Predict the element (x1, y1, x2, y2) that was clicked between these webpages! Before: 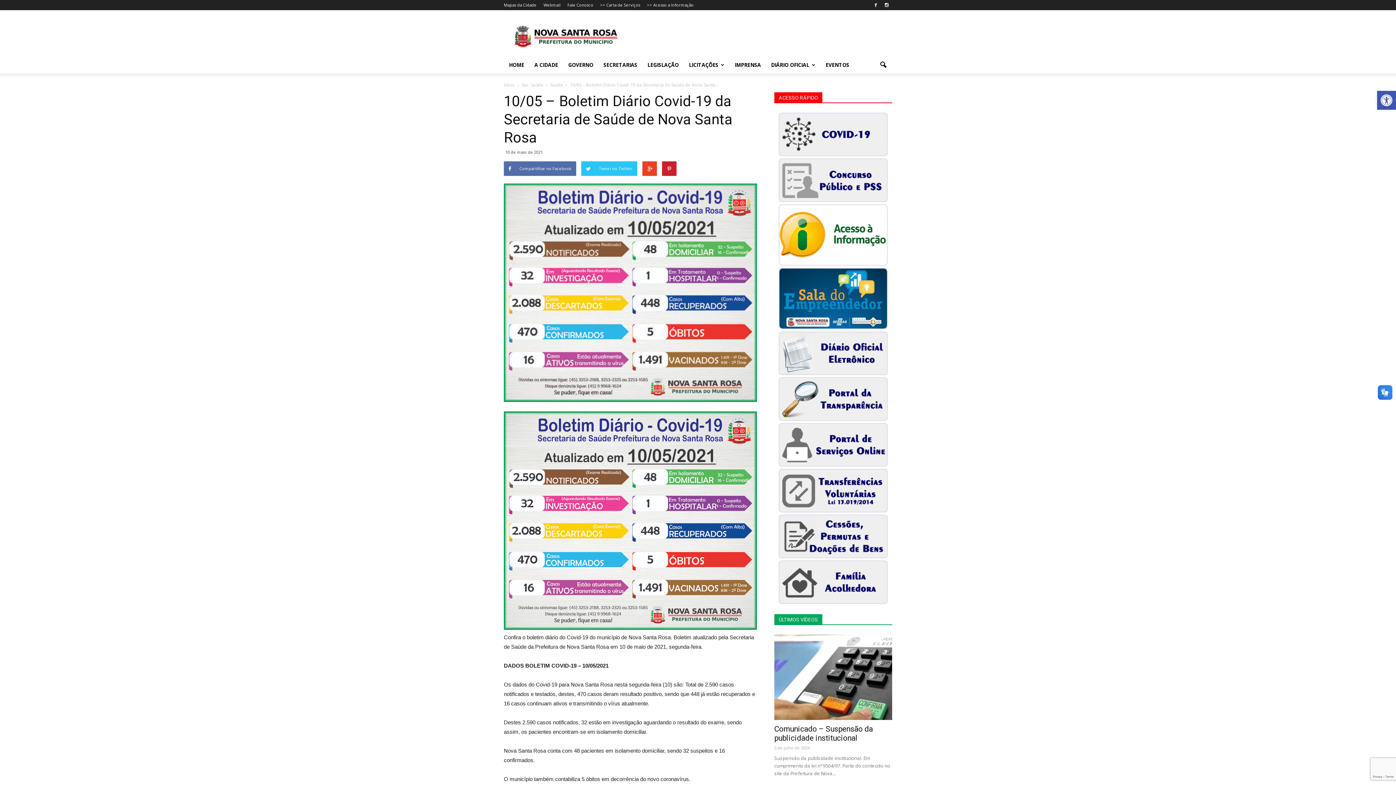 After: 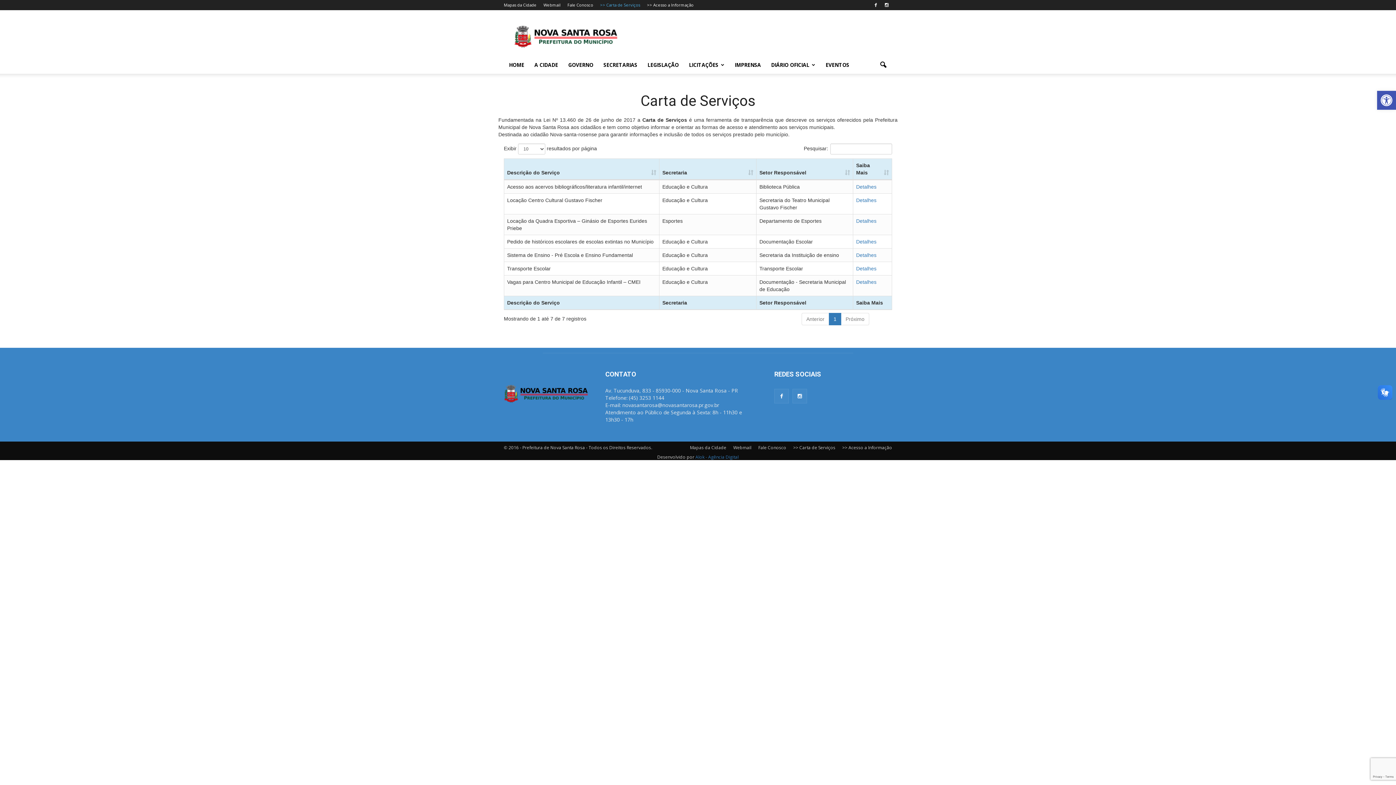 Action: label: >> Carta de Serviços bbox: (600, 2, 640, 7)